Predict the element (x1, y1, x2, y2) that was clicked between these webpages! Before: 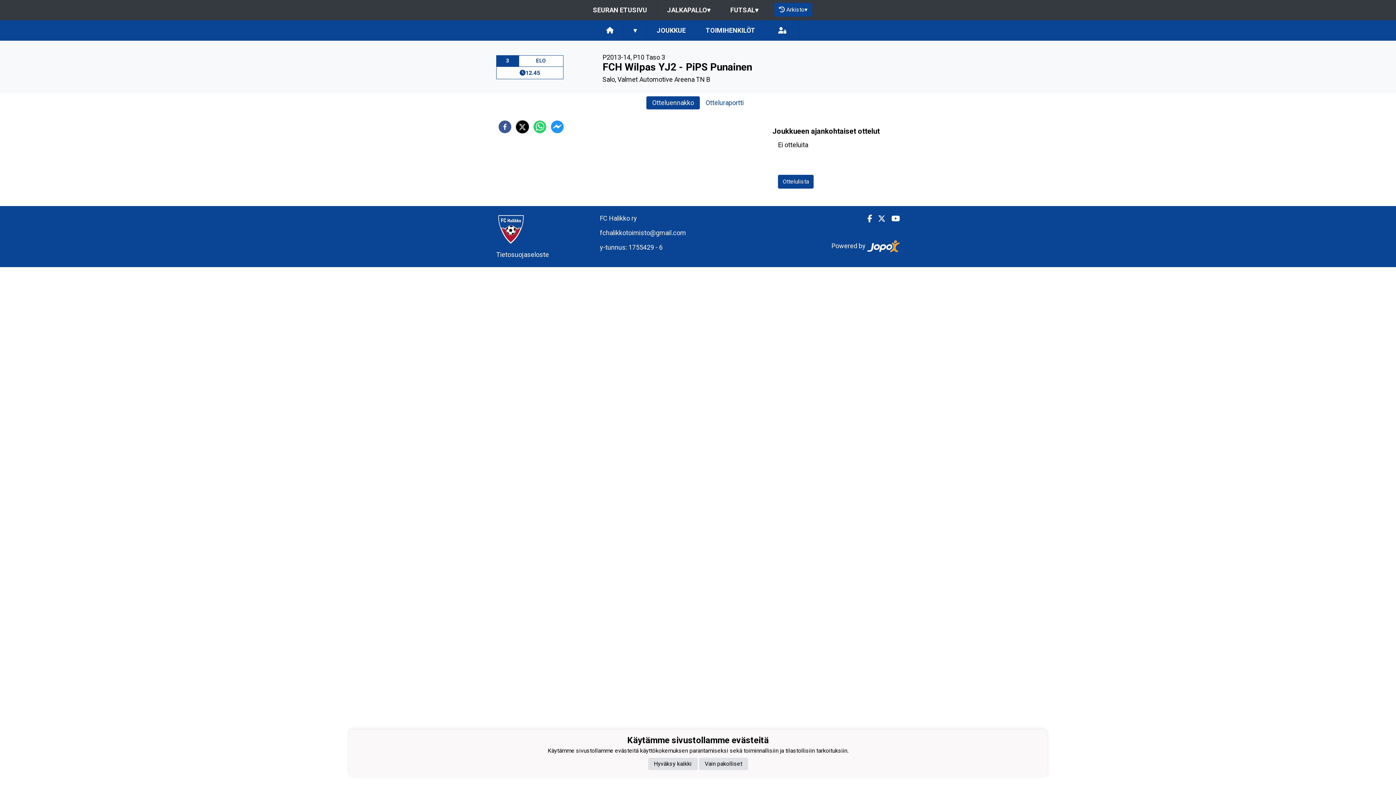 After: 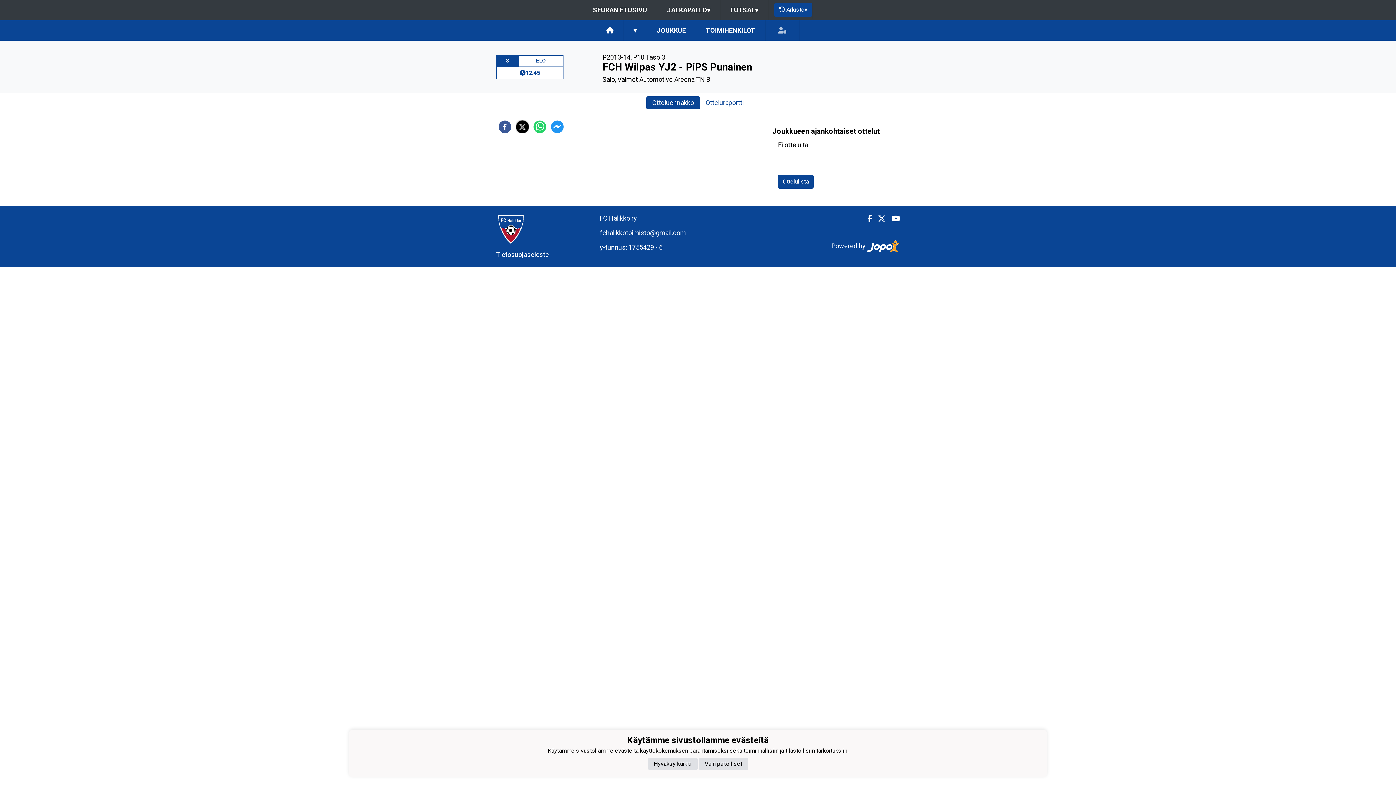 Action: bbox: (768, 20, 796, 40)